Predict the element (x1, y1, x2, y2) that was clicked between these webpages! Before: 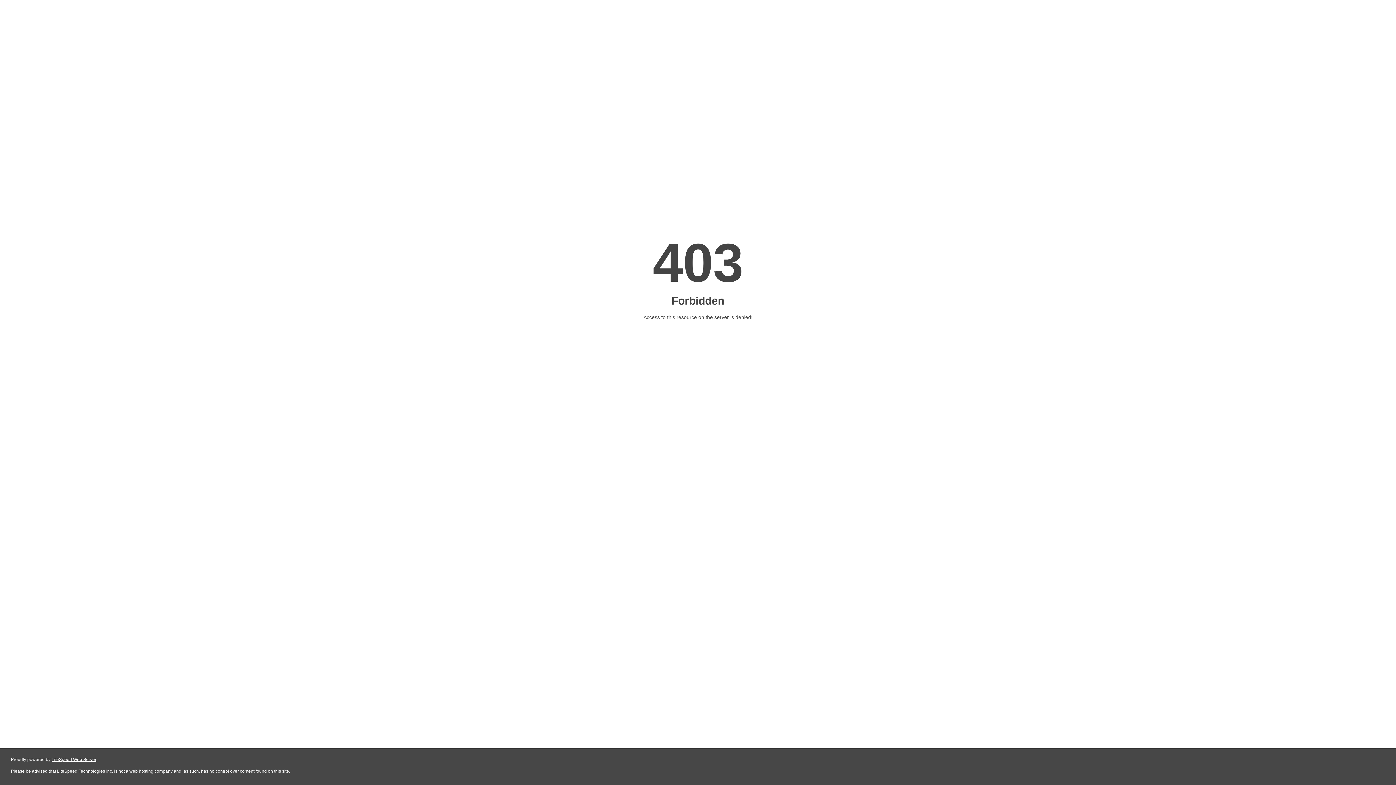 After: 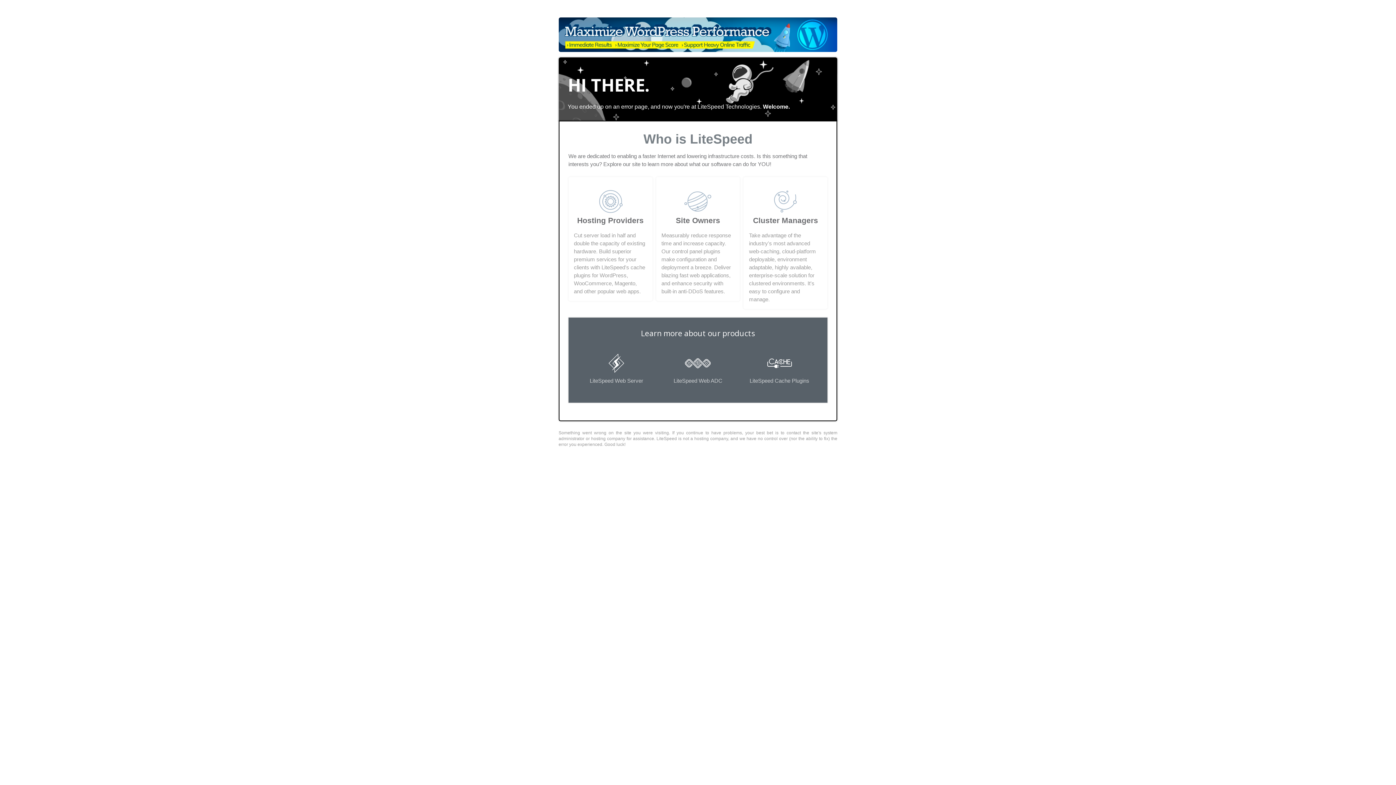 Action: bbox: (51, 757, 96, 762) label: LiteSpeed Web Server